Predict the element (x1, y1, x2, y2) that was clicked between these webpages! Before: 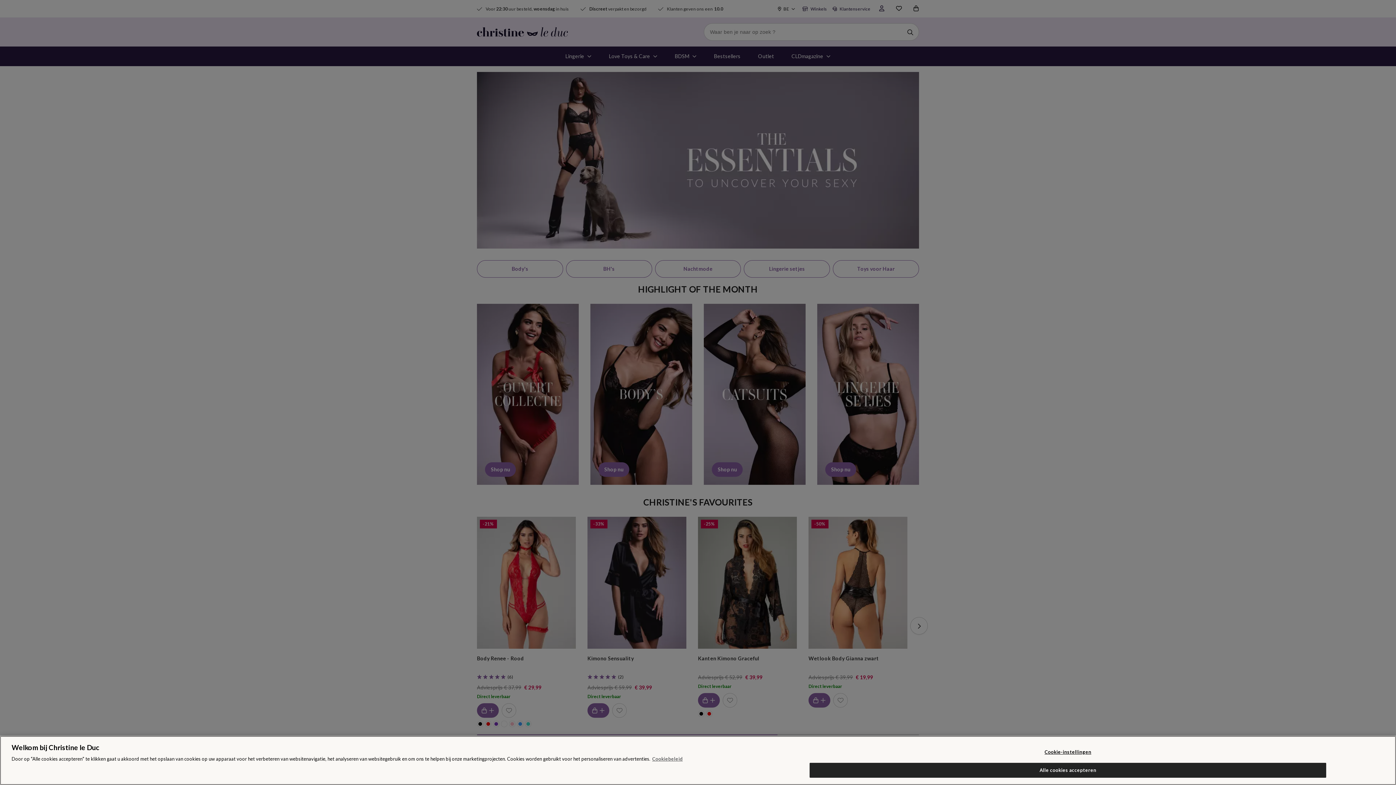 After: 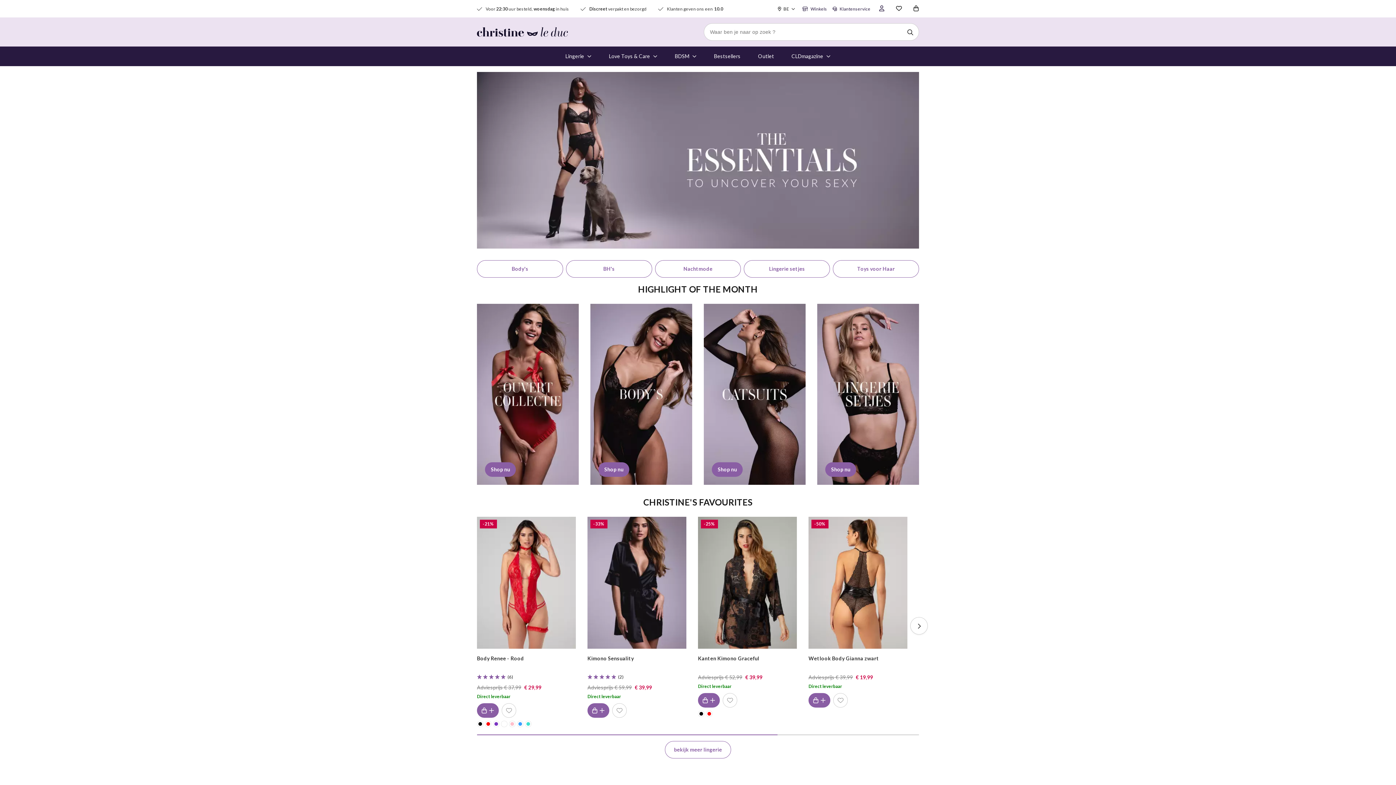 Action: bbox: (809, 763, 1326, 778) label: Alle cookies accepteren